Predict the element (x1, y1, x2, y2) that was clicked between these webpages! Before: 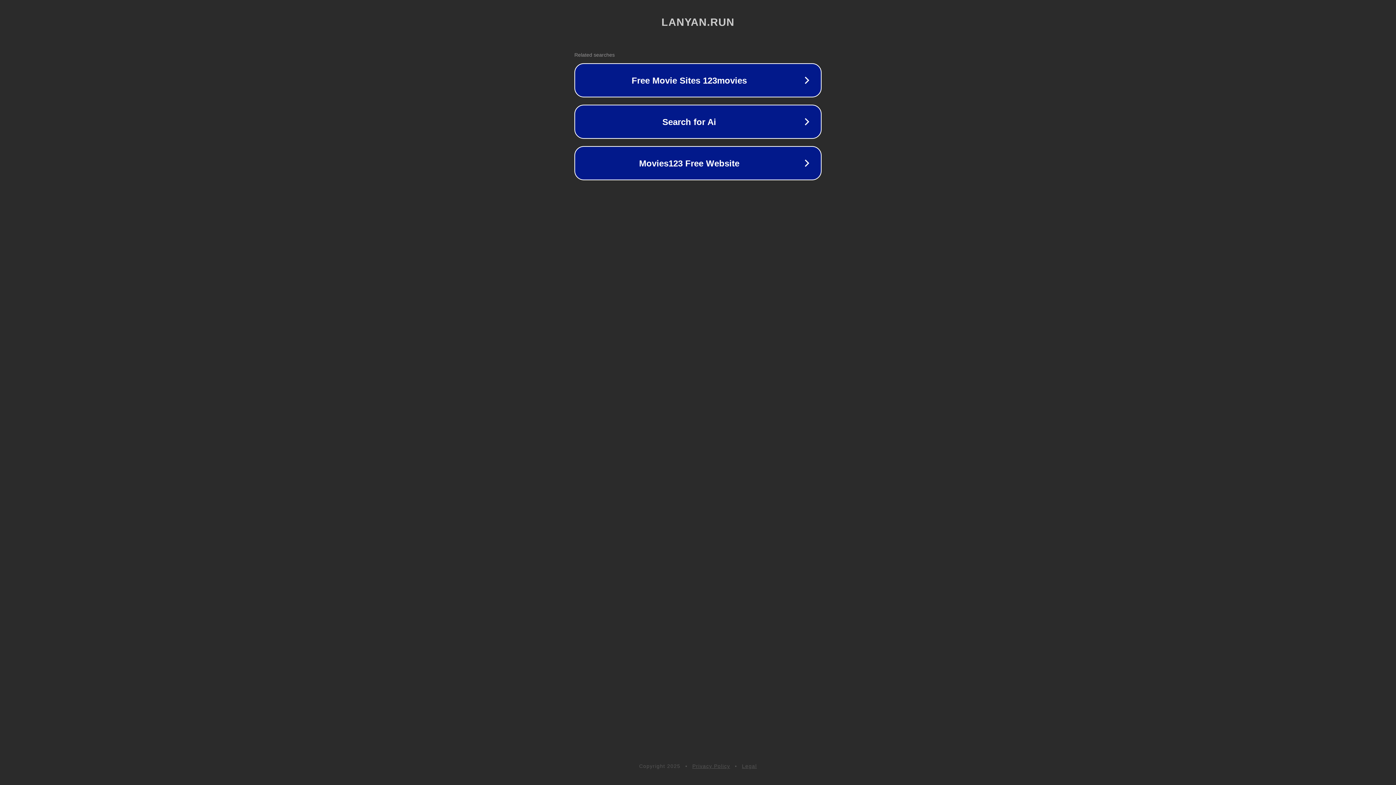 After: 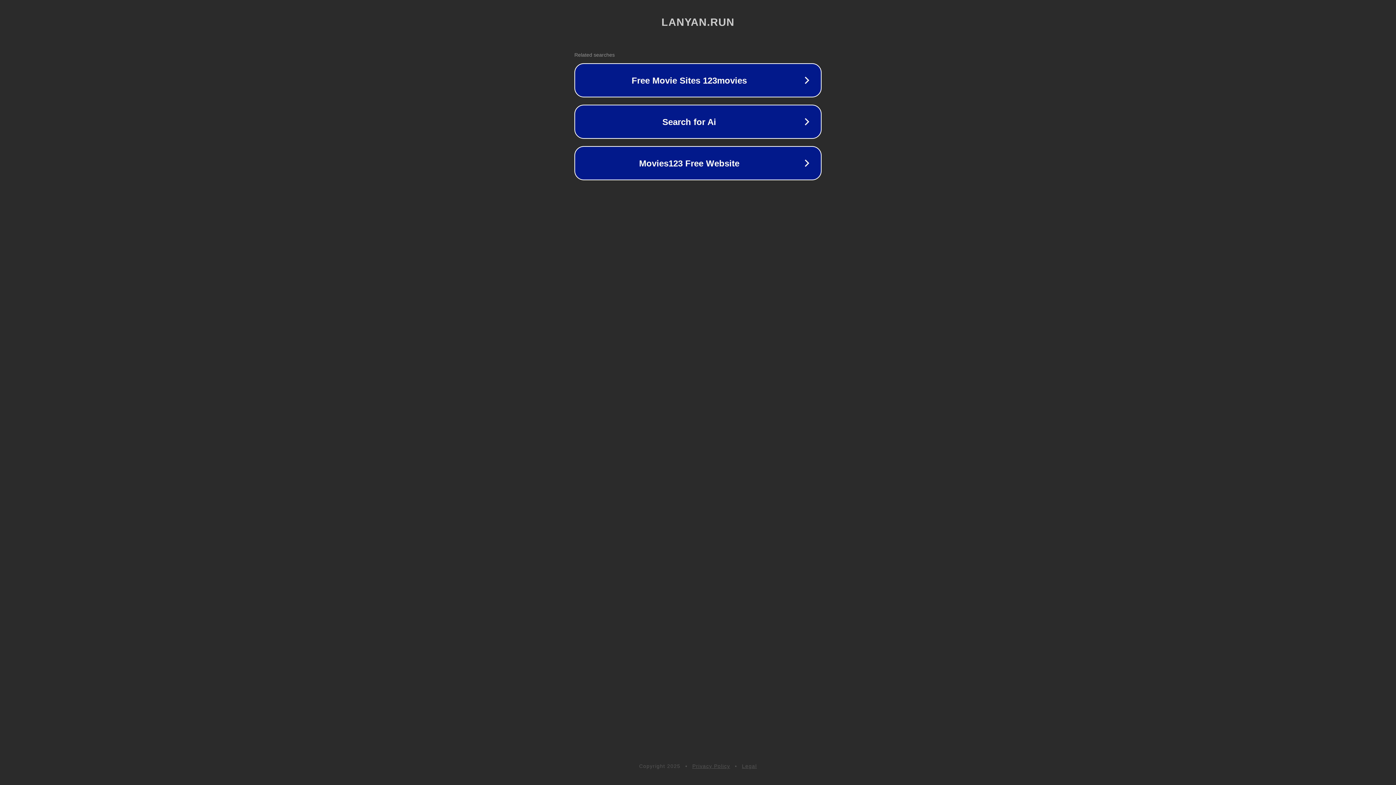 Action: label: Privacy Policy bbox: (692, 763, 730, 769)